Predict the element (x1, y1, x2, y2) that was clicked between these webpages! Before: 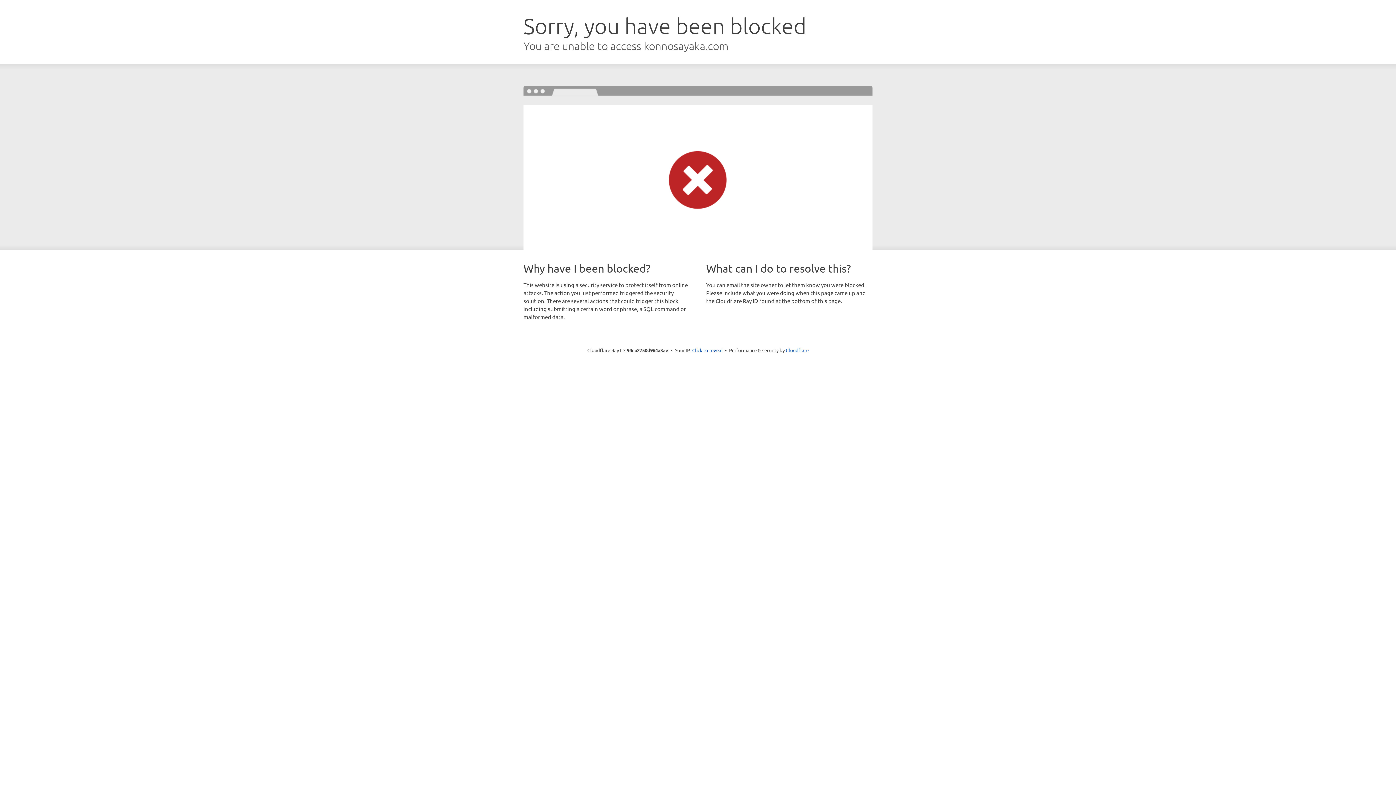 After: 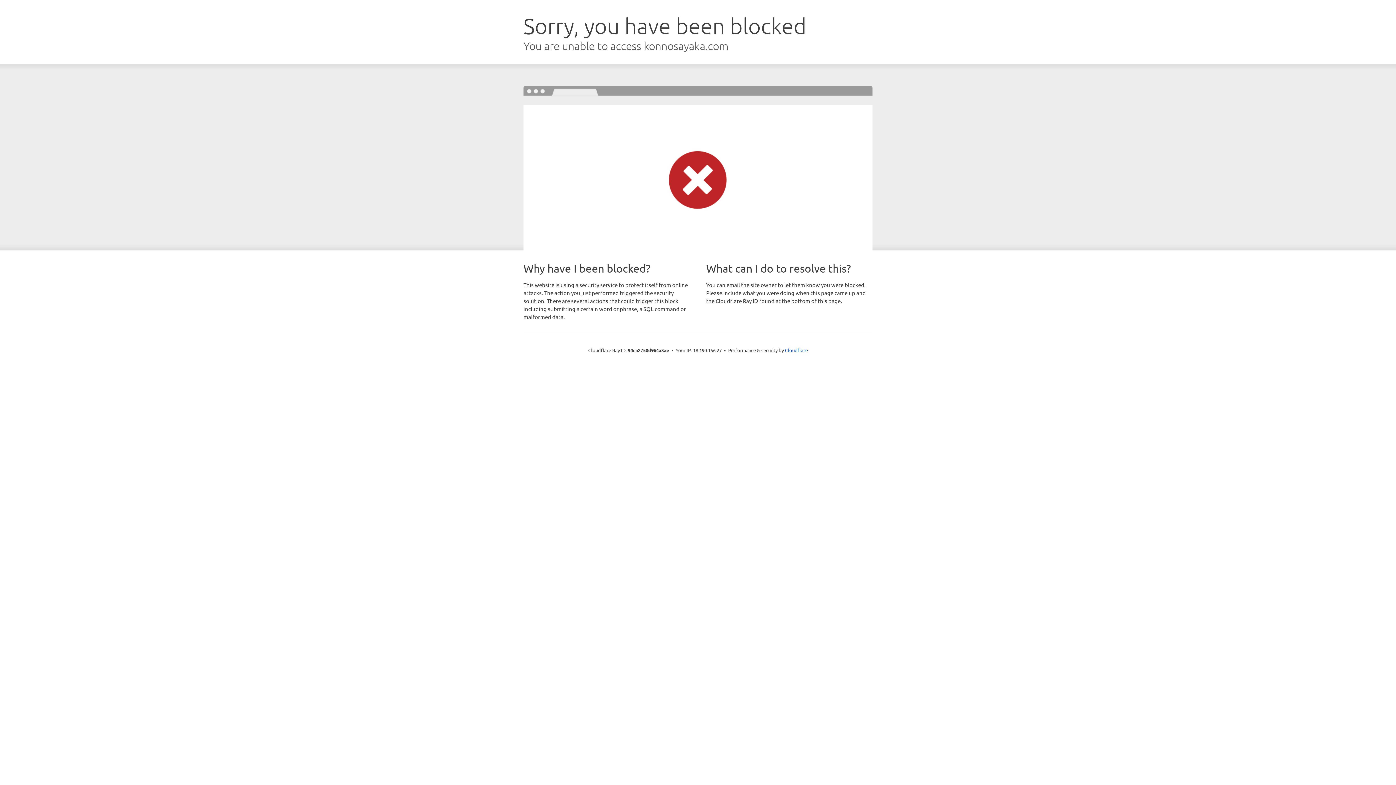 Action: bbox: (692, 346, 722, 353) label: Click to reveal